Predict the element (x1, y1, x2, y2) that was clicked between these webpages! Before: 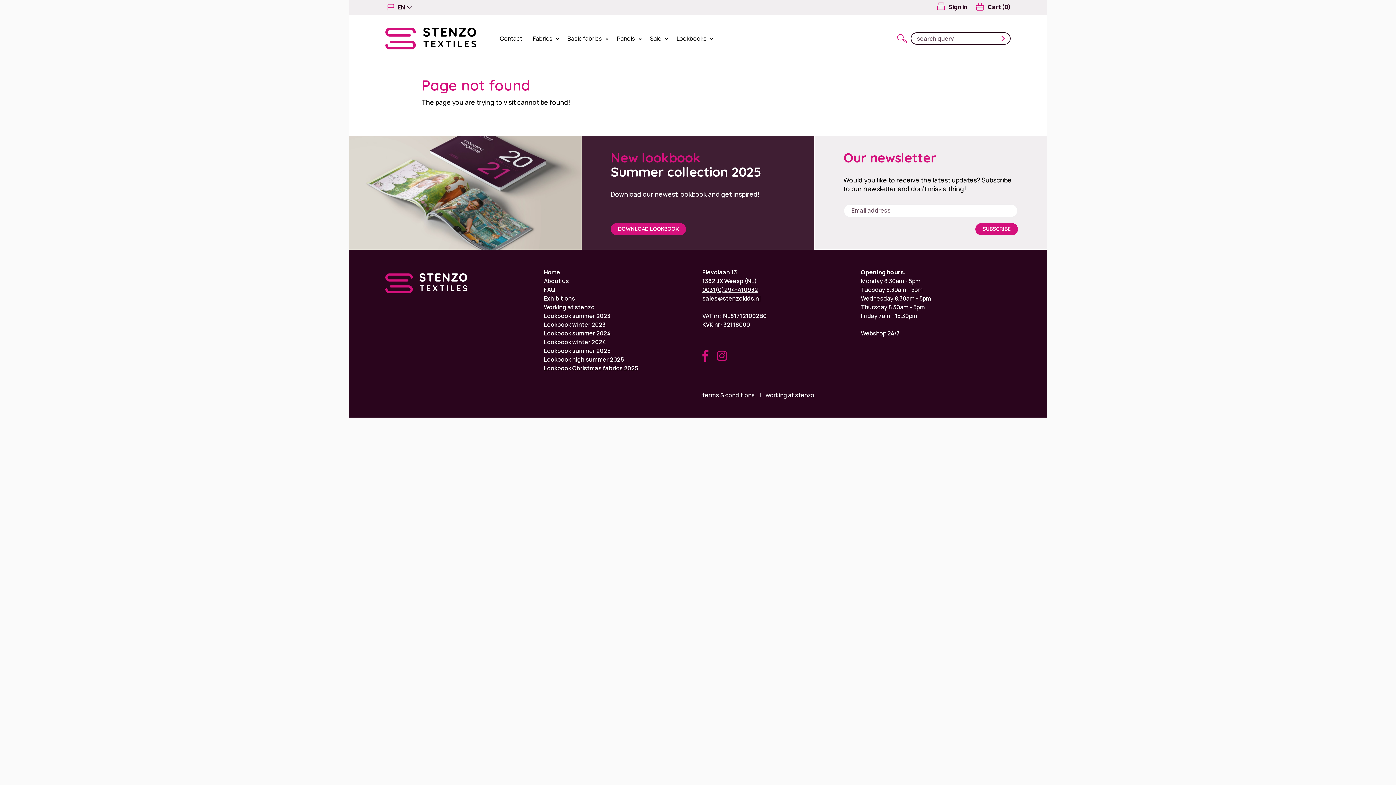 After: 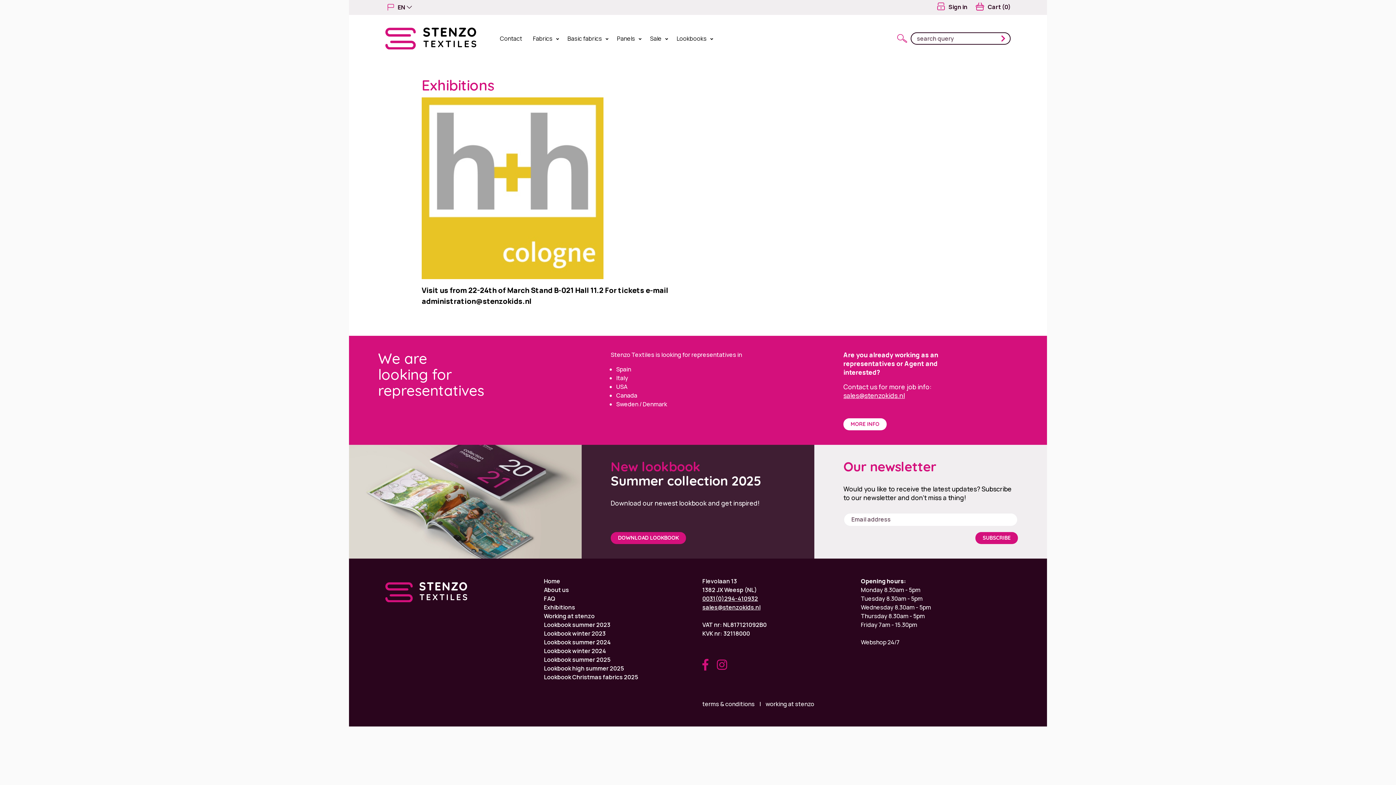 Action: label: Exhibitions bbox: (544, 294, 693, 302)